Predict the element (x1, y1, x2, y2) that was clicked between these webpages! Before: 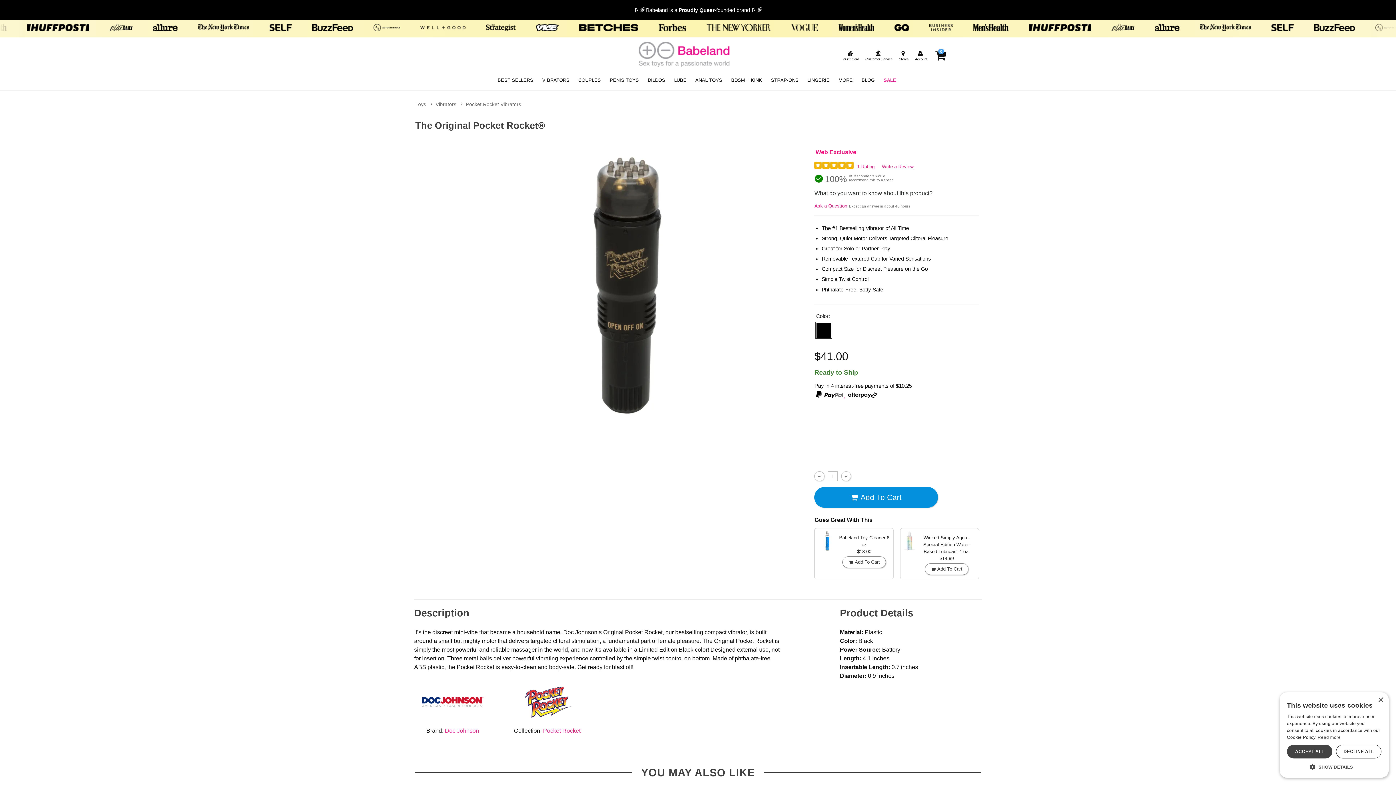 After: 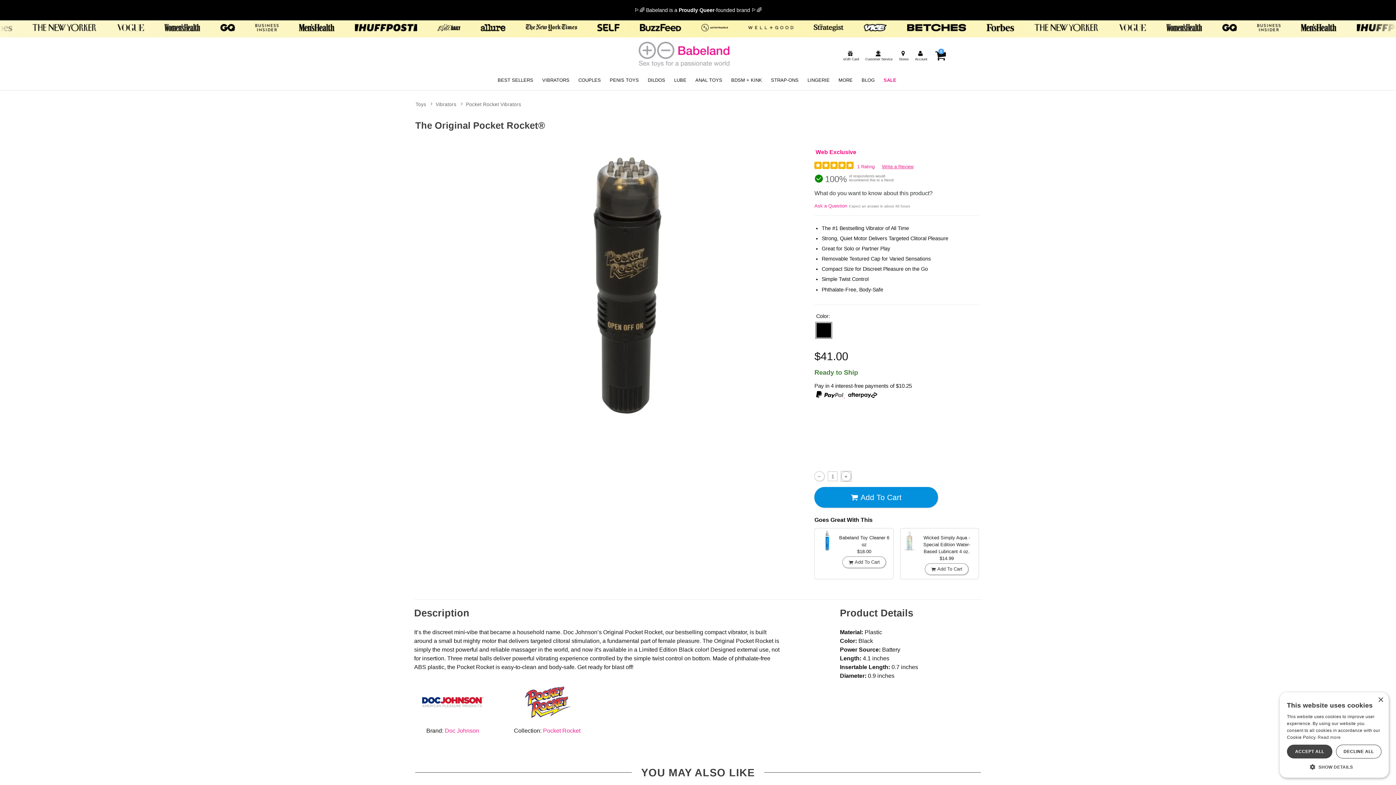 Action: bbox: (841, 471, 851, 481)